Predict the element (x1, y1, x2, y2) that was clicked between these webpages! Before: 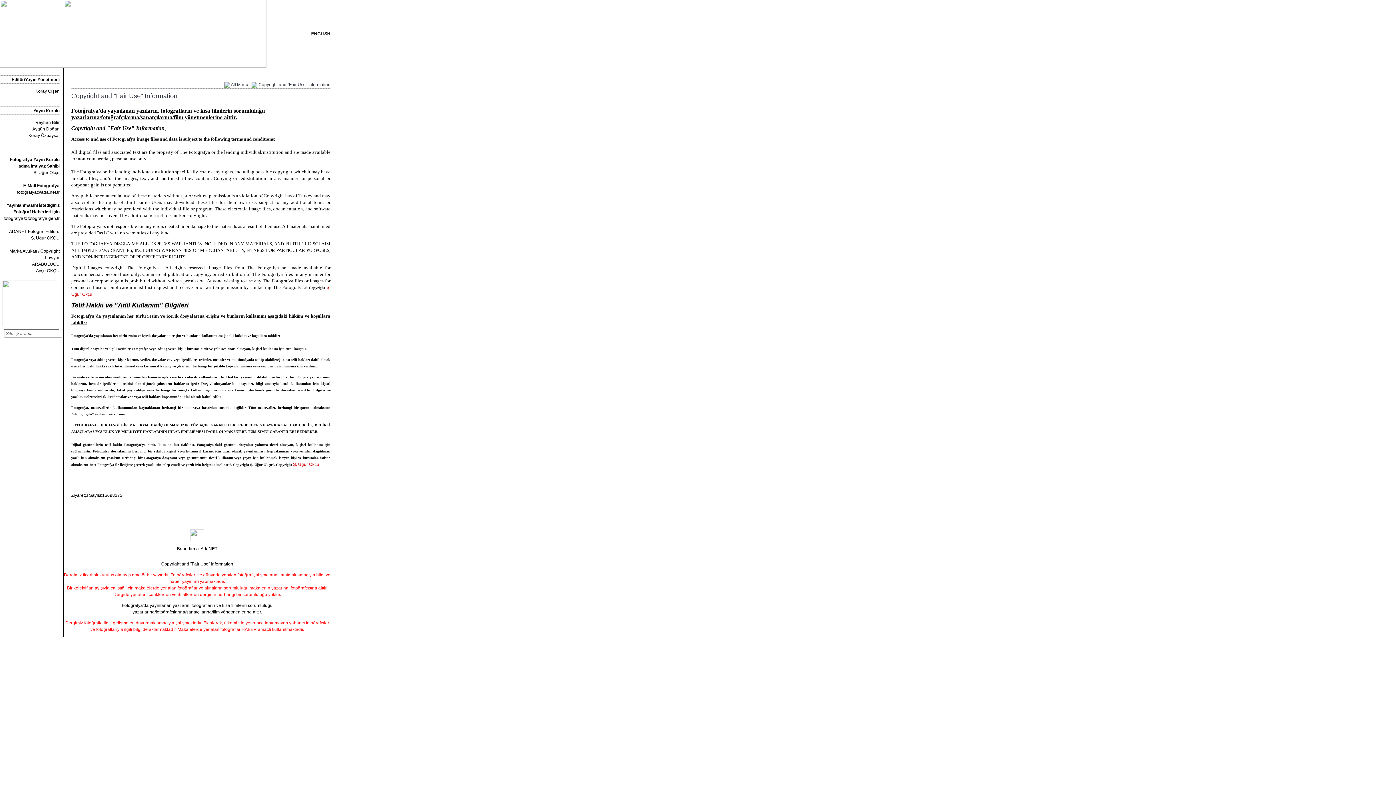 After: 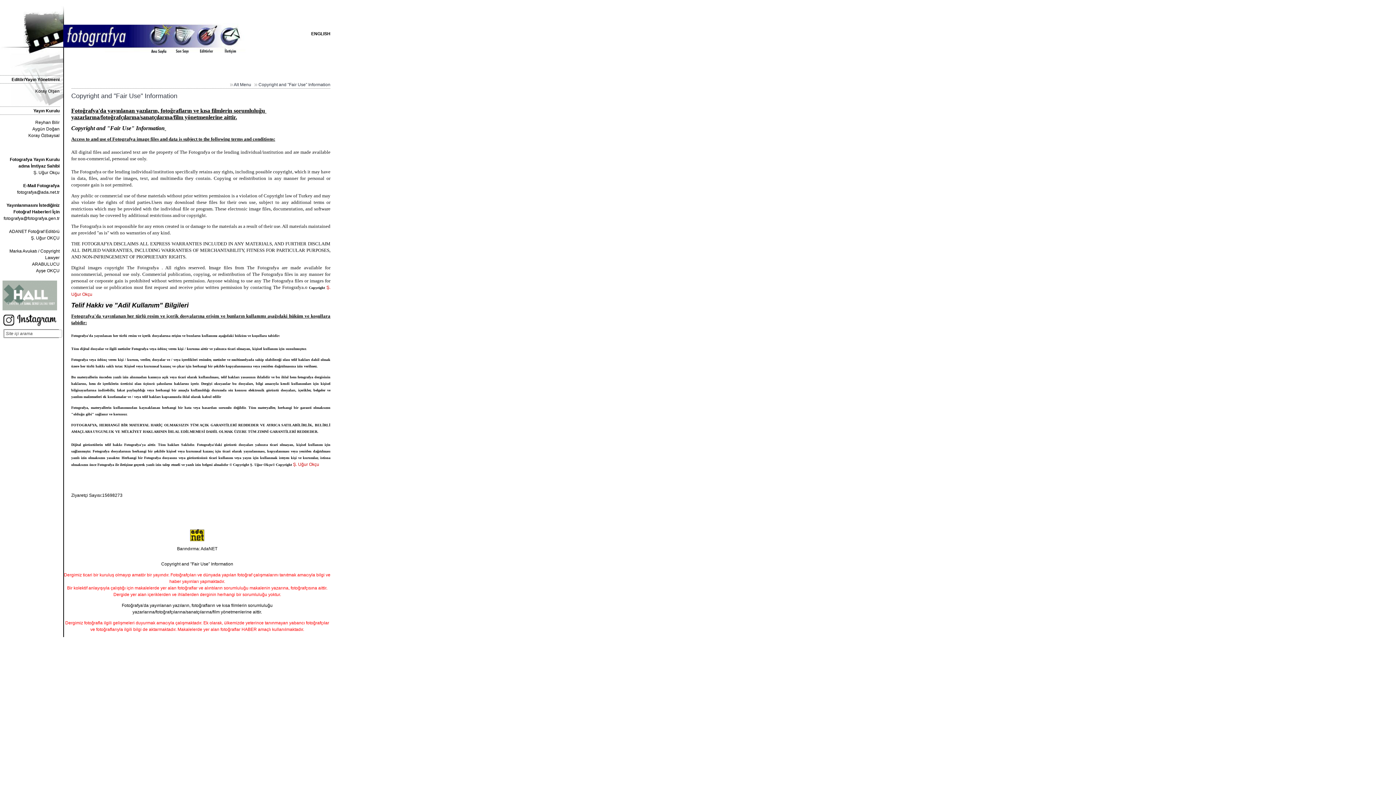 Action: bbox: (258, 82, 330, 87) label: Copyright and "Fair Use" Information